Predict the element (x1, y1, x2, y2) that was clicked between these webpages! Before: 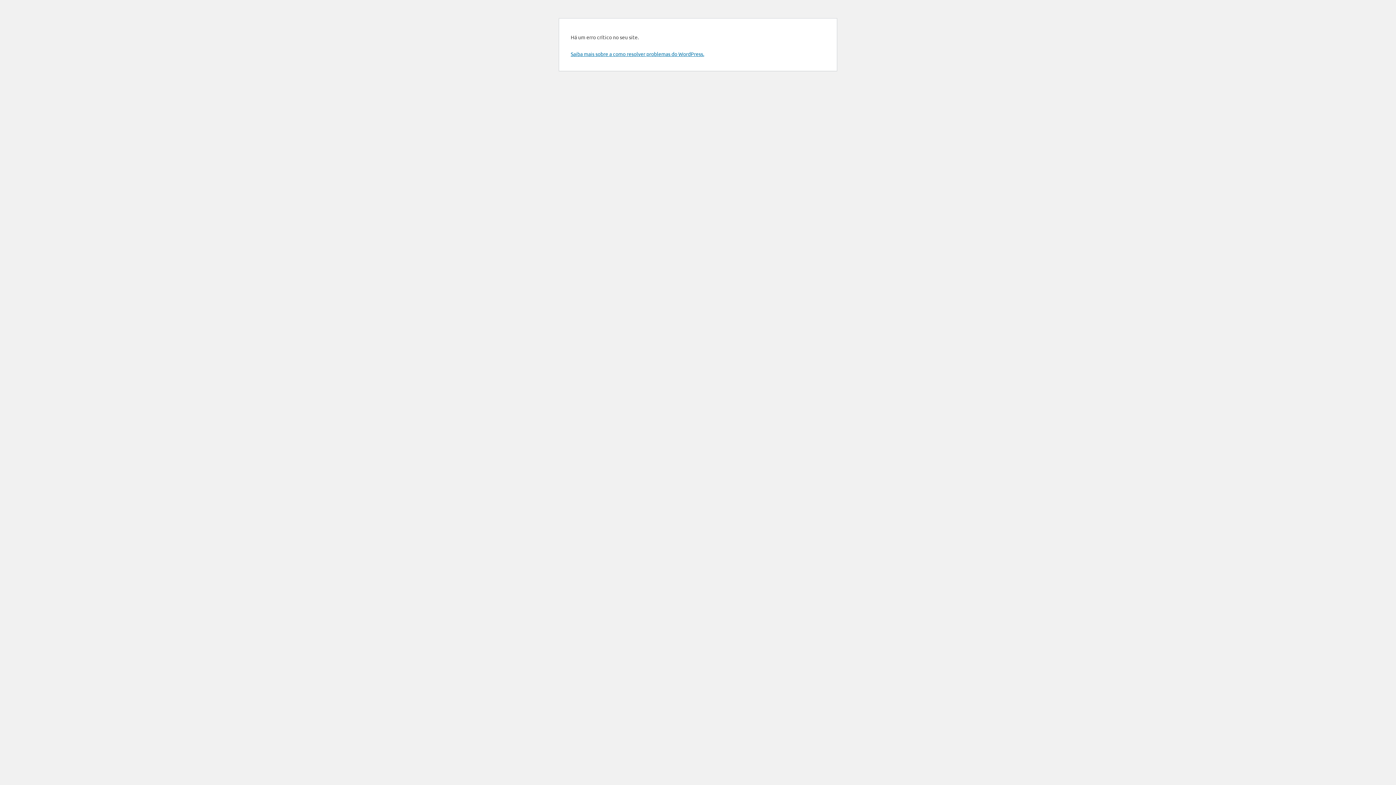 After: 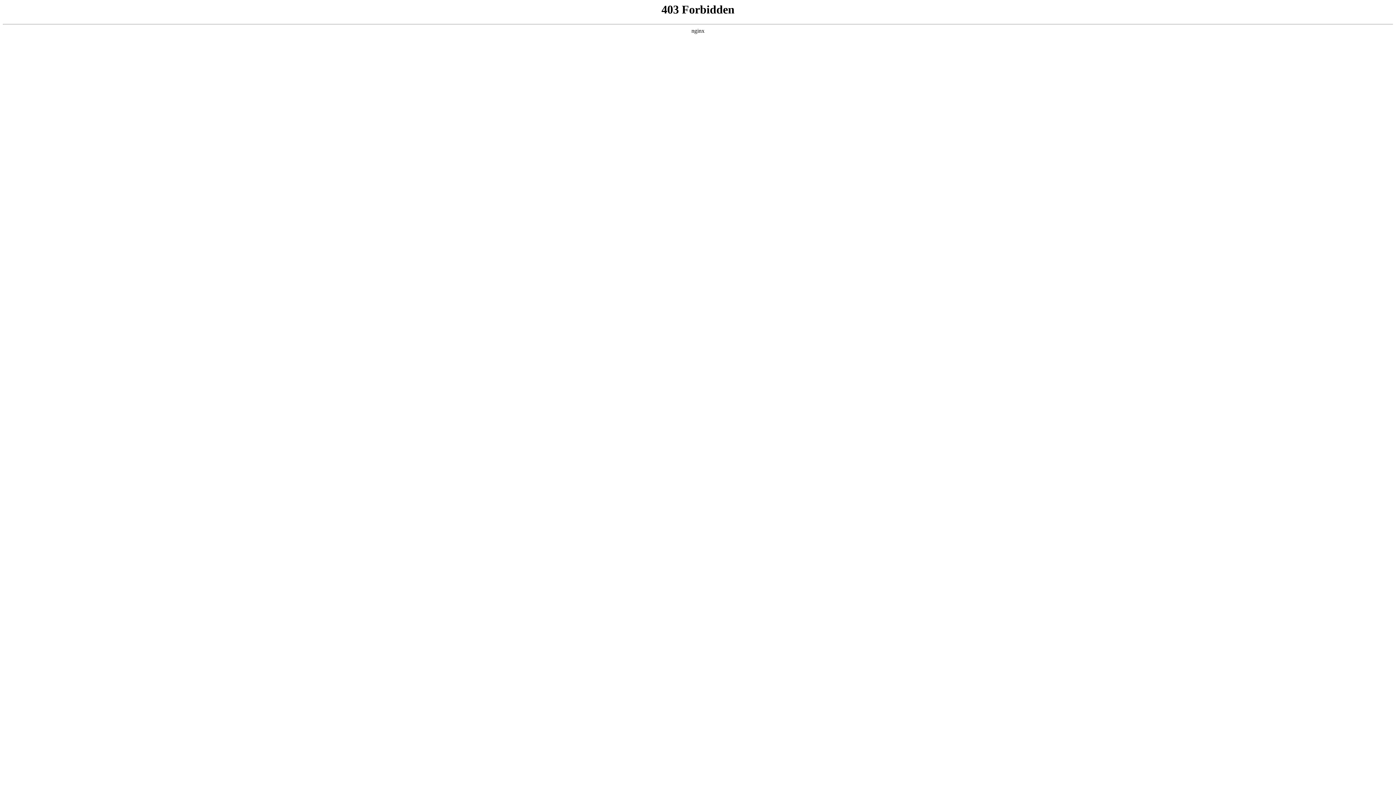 Action: bbox: (570, 50, 704, 57) label: Saiba mais sobre a como resolver problemas do WordPress.